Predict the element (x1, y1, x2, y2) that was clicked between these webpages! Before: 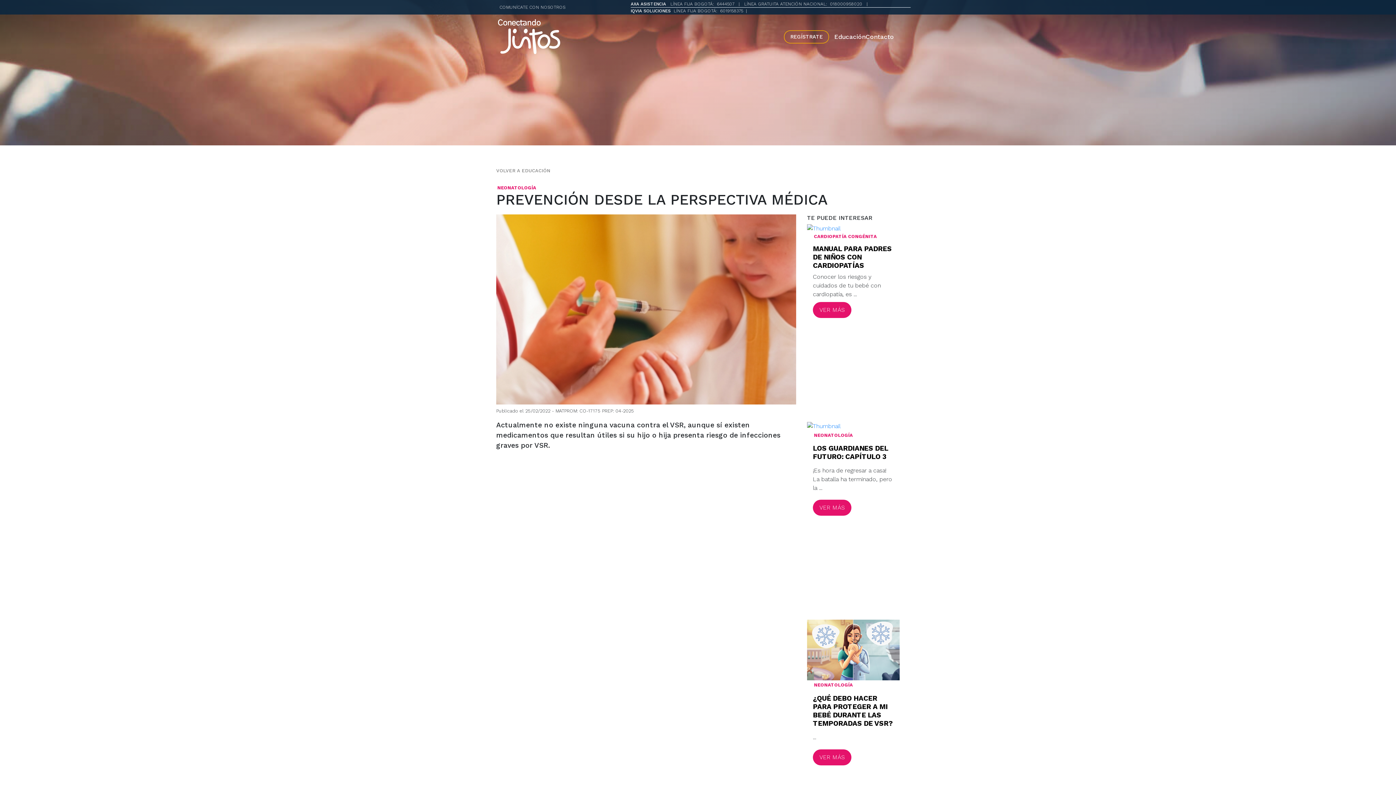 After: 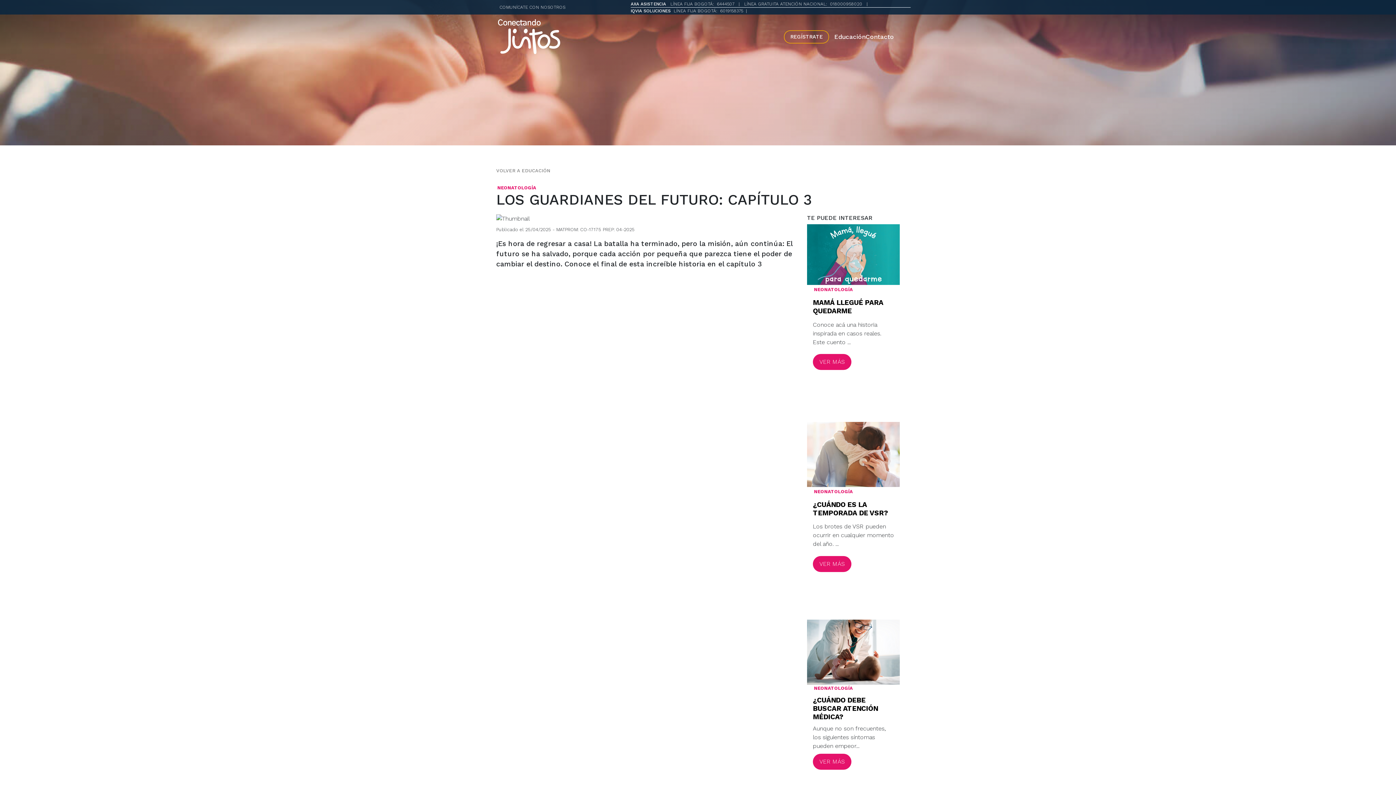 Action: bbox: (807, 422, 900, 430)